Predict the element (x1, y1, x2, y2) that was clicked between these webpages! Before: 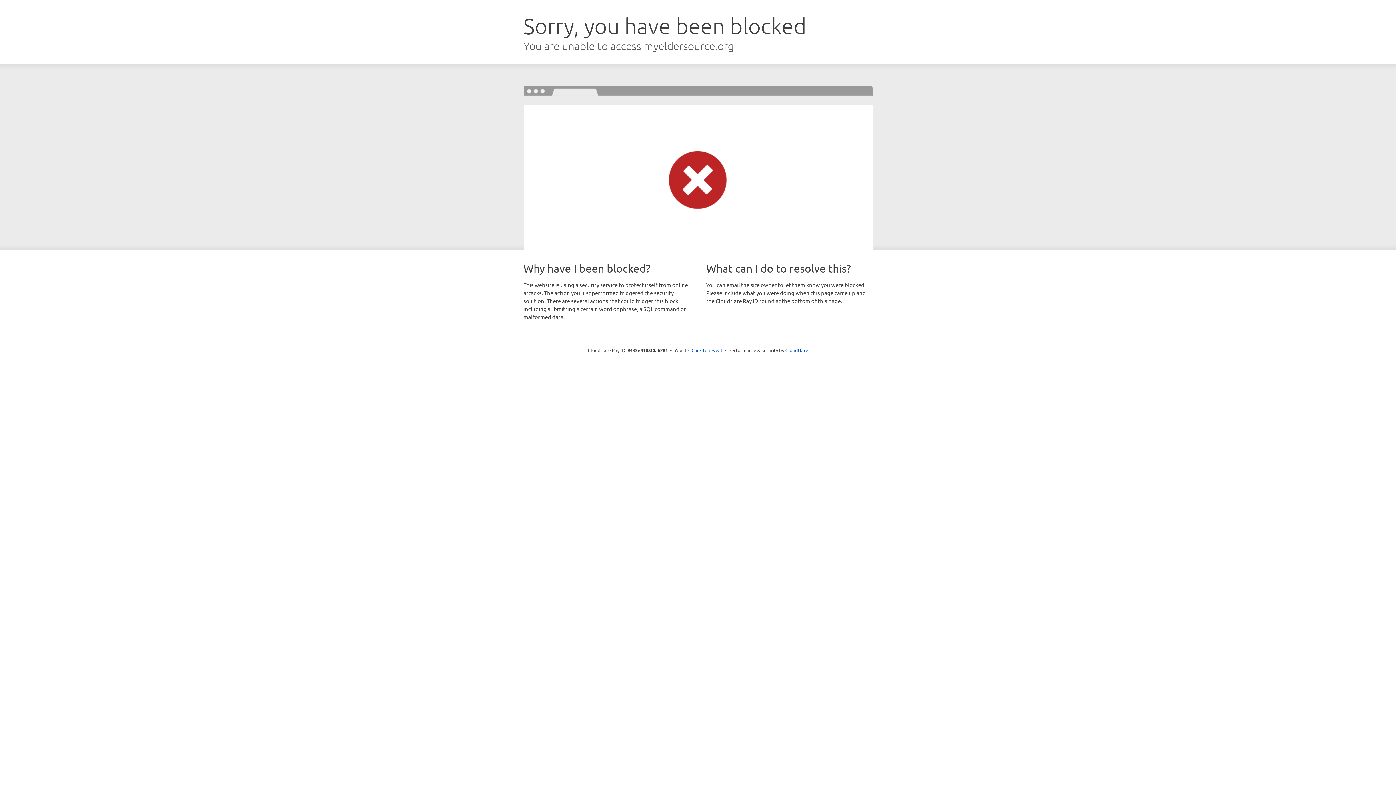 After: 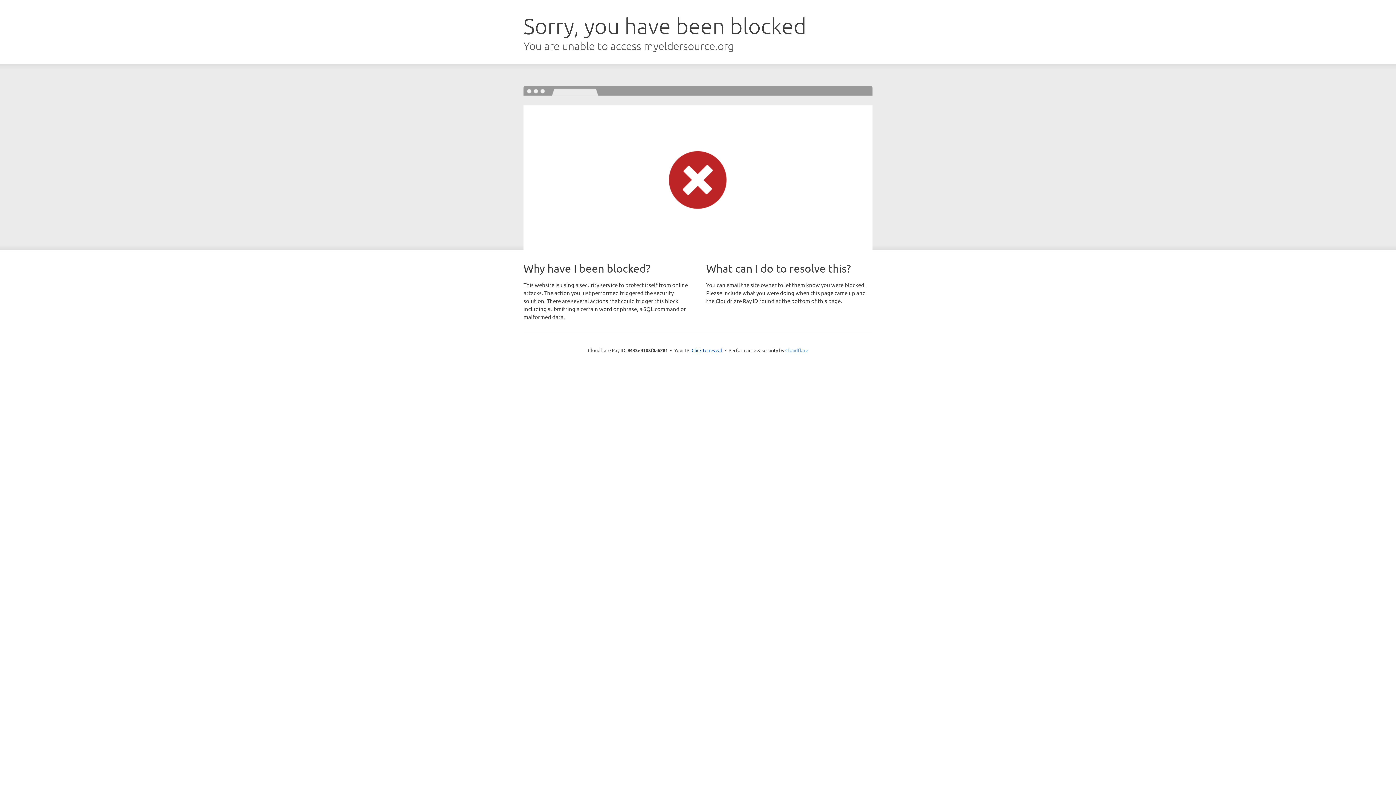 Action: bbox: (785, 347, 808, 353) label: Cloudflare